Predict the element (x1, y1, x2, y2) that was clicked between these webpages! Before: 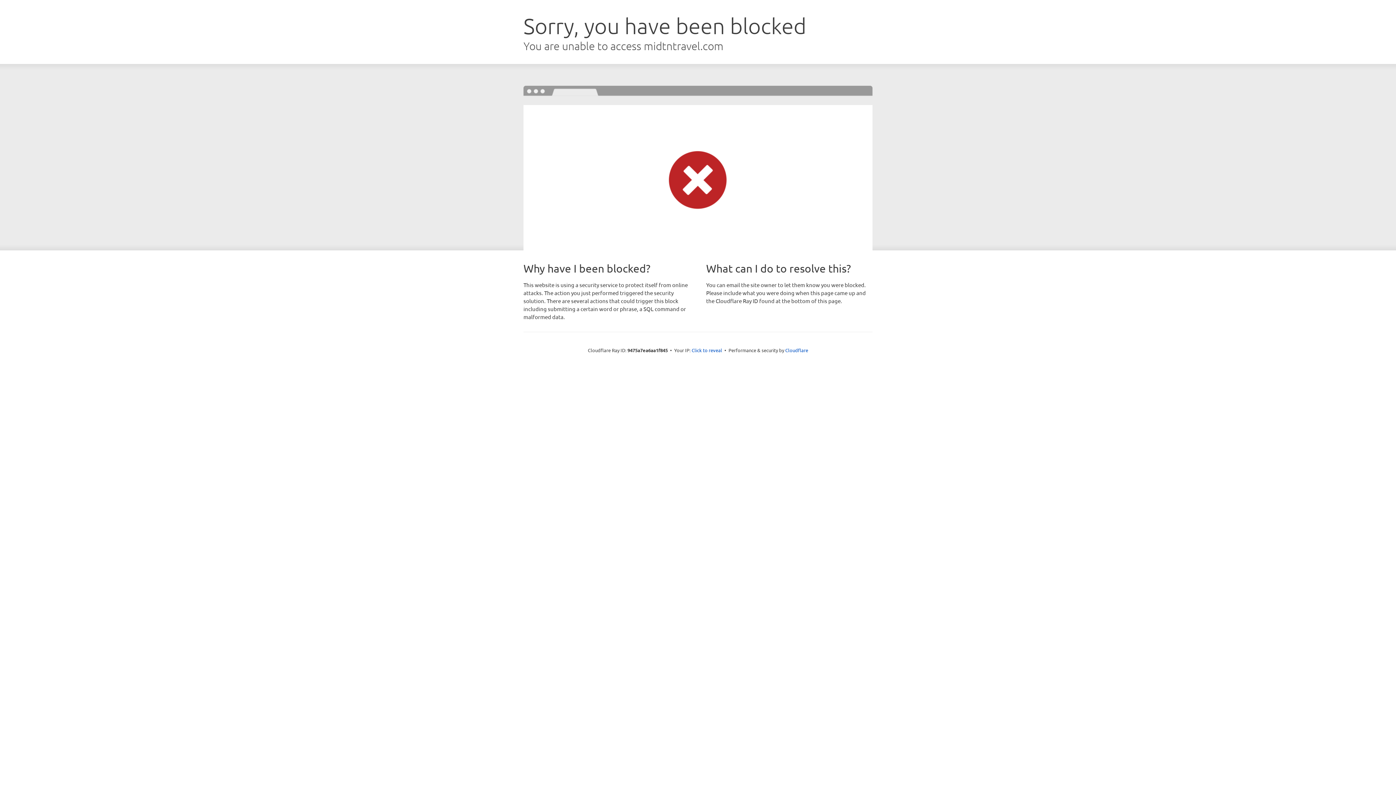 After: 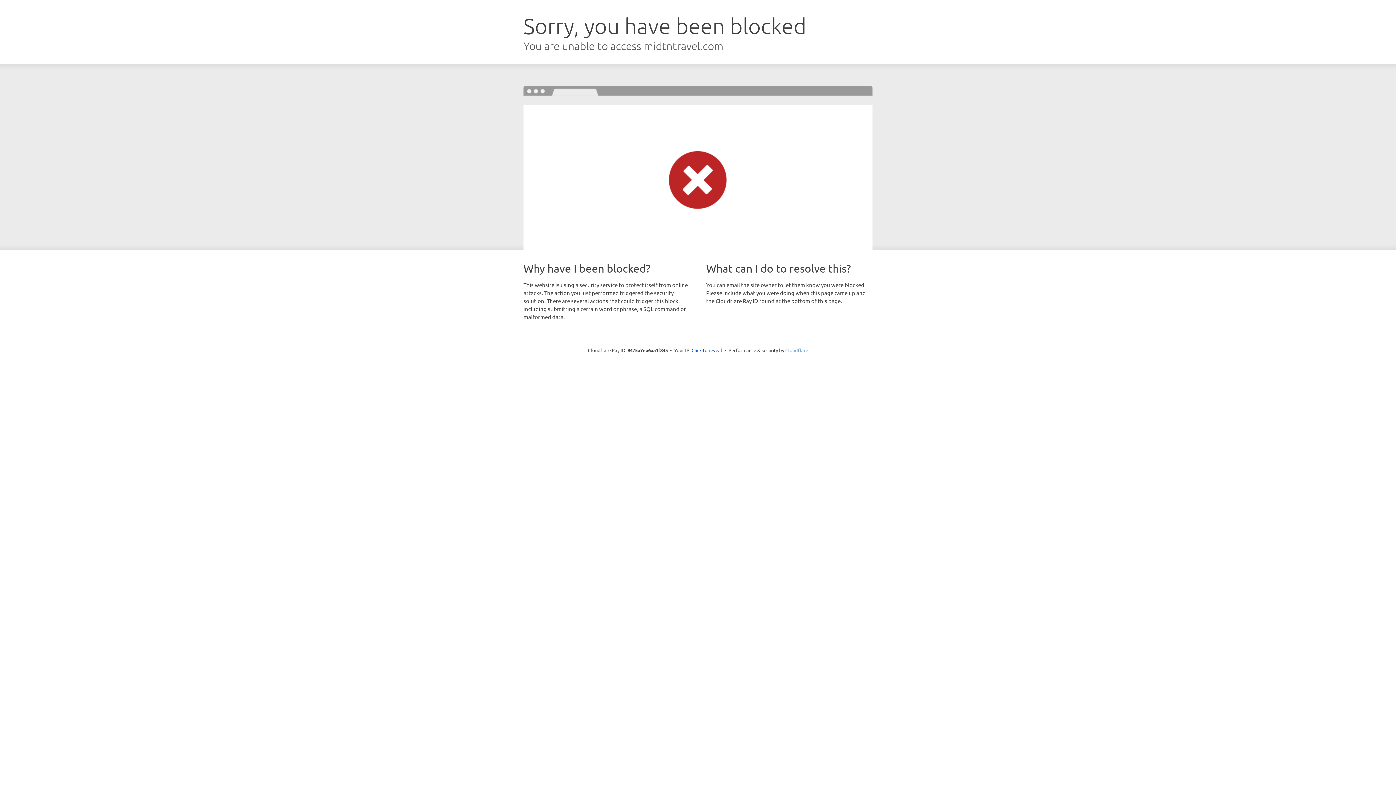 Action: label: Cloudflare bbox: (785, 347, 808, 353)